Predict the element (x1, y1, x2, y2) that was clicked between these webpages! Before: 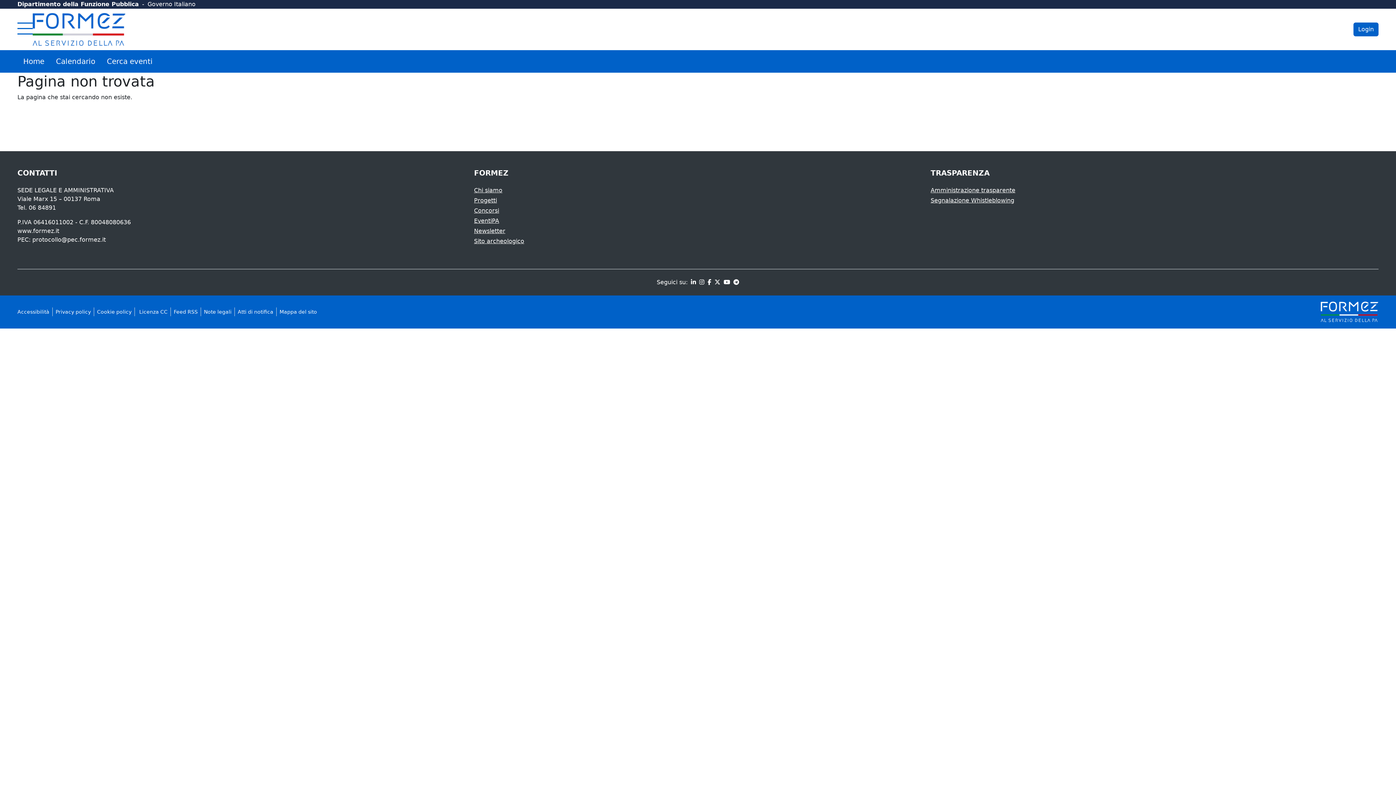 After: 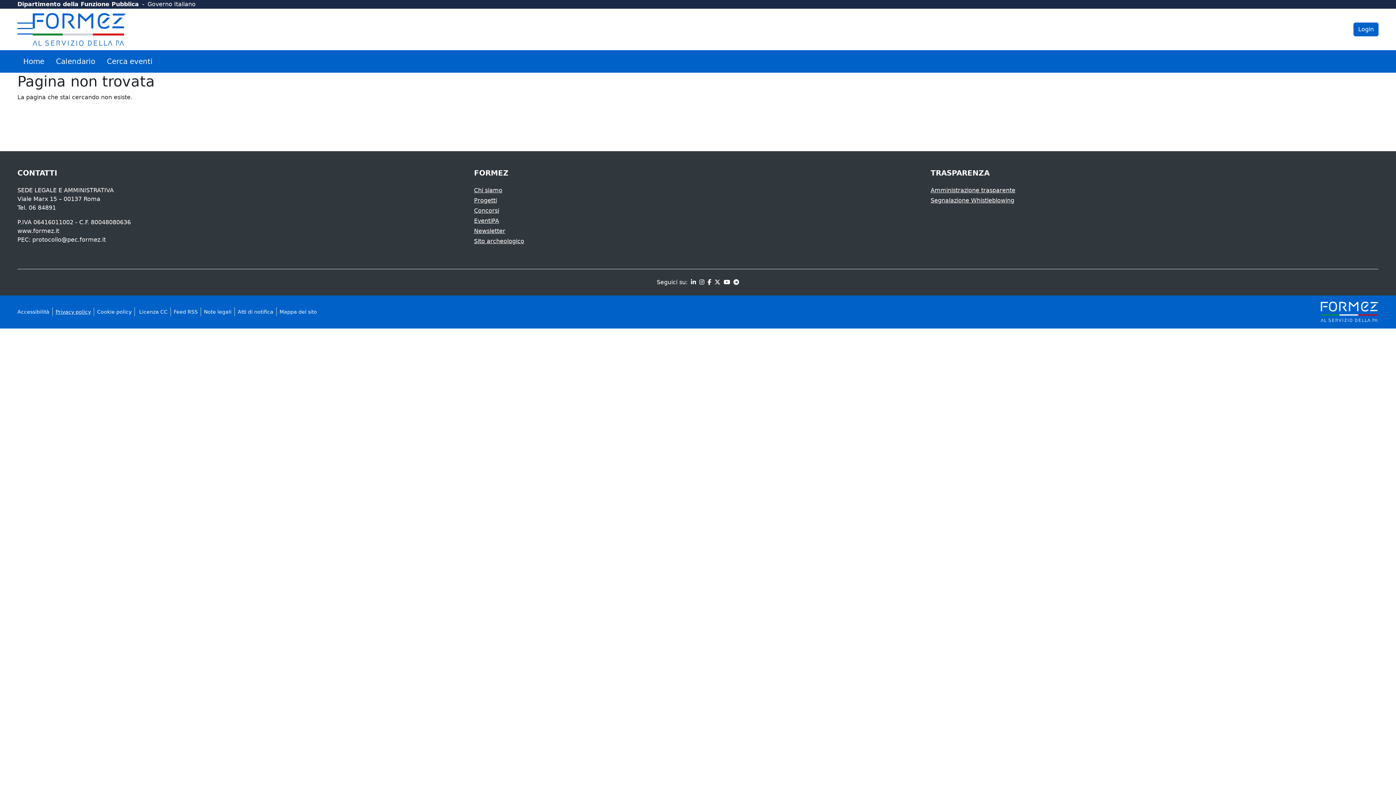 Action: bbox: (55, 309, 90, 315) label: Privacy policy